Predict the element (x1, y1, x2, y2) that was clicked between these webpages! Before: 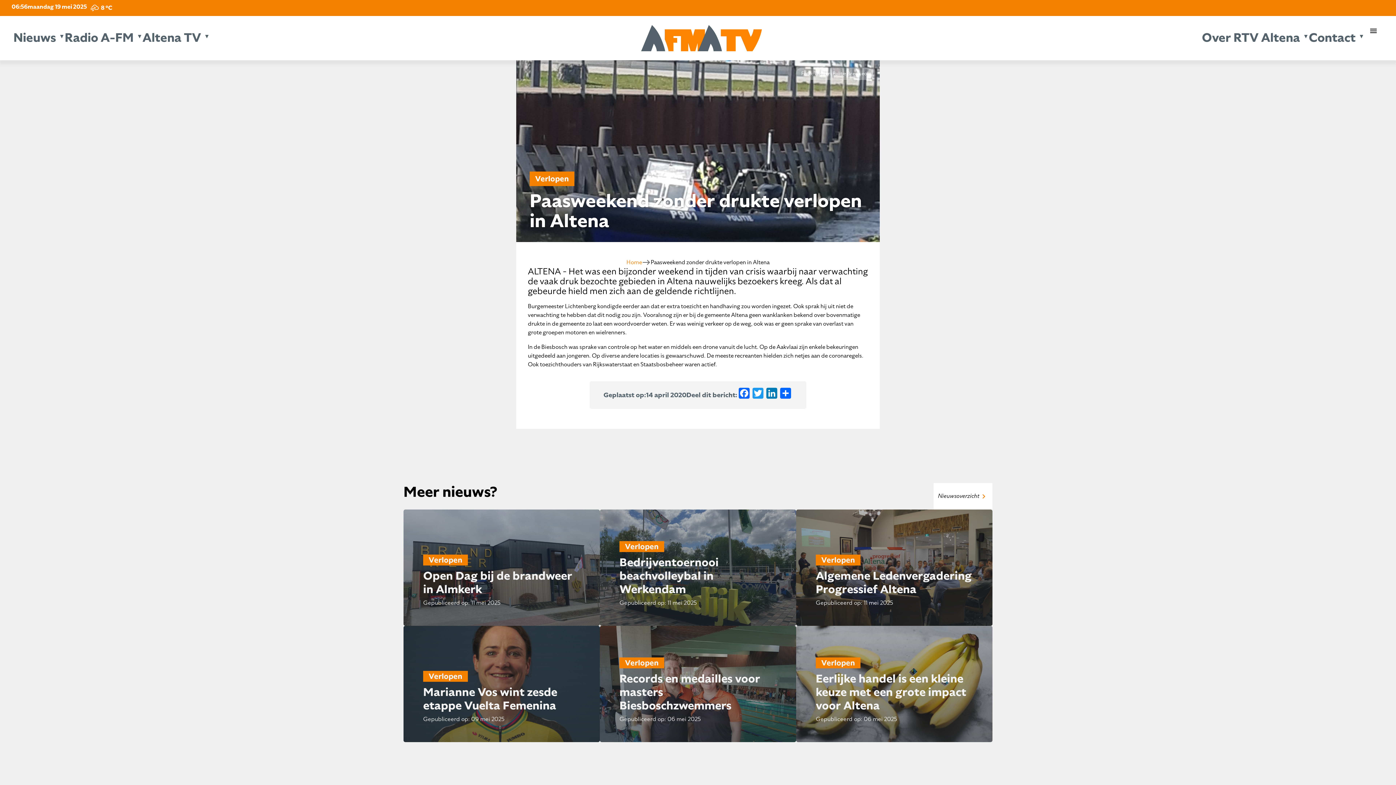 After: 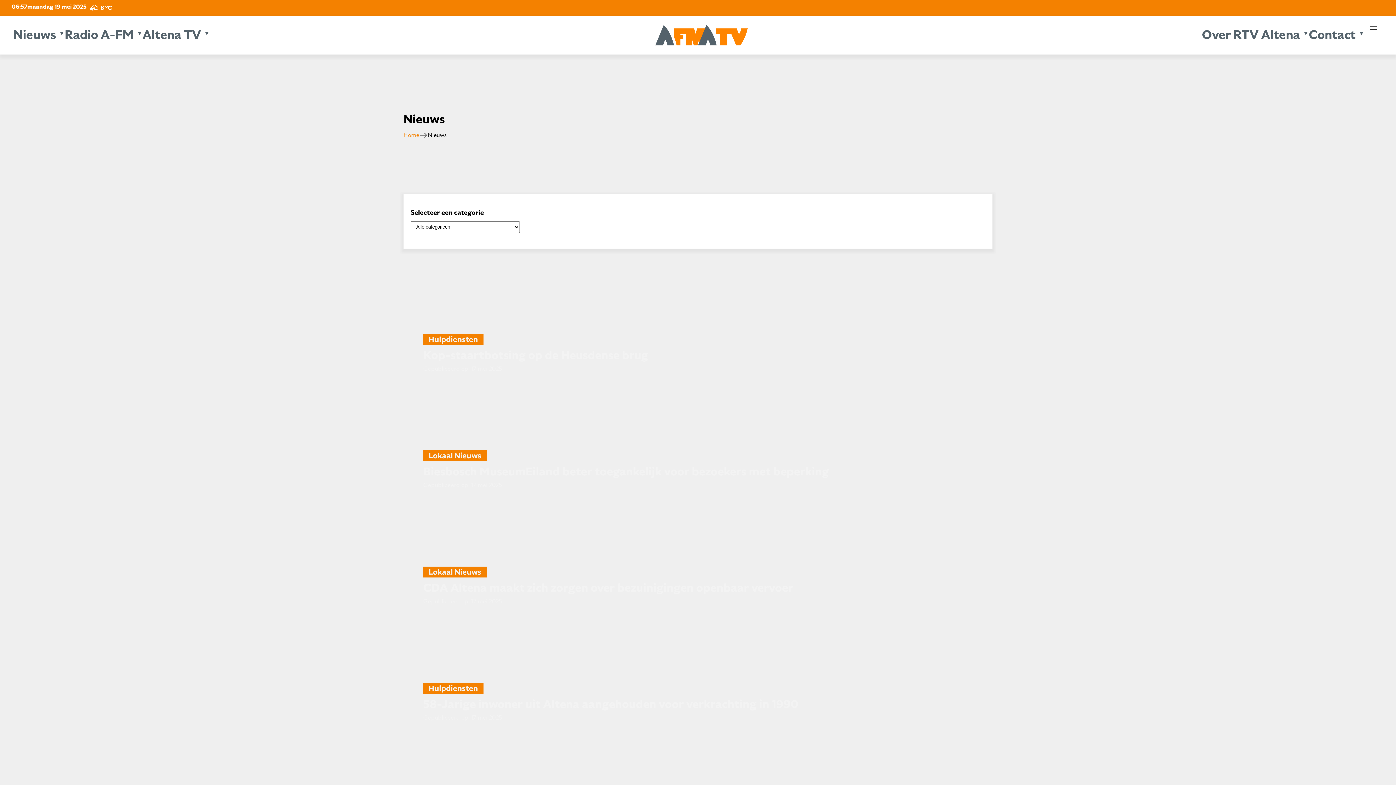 Action: label: Nieuws bbox: (13, 29, 56, 46)